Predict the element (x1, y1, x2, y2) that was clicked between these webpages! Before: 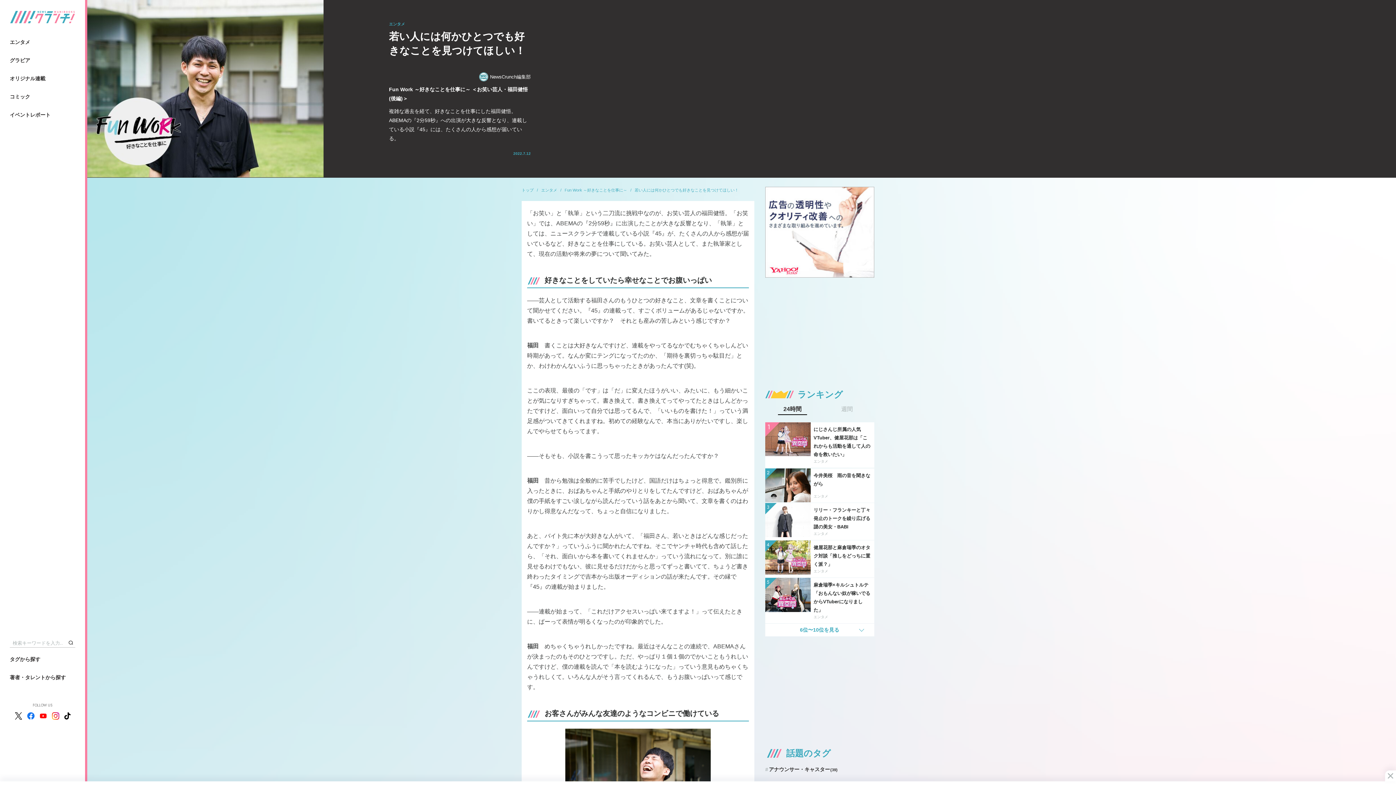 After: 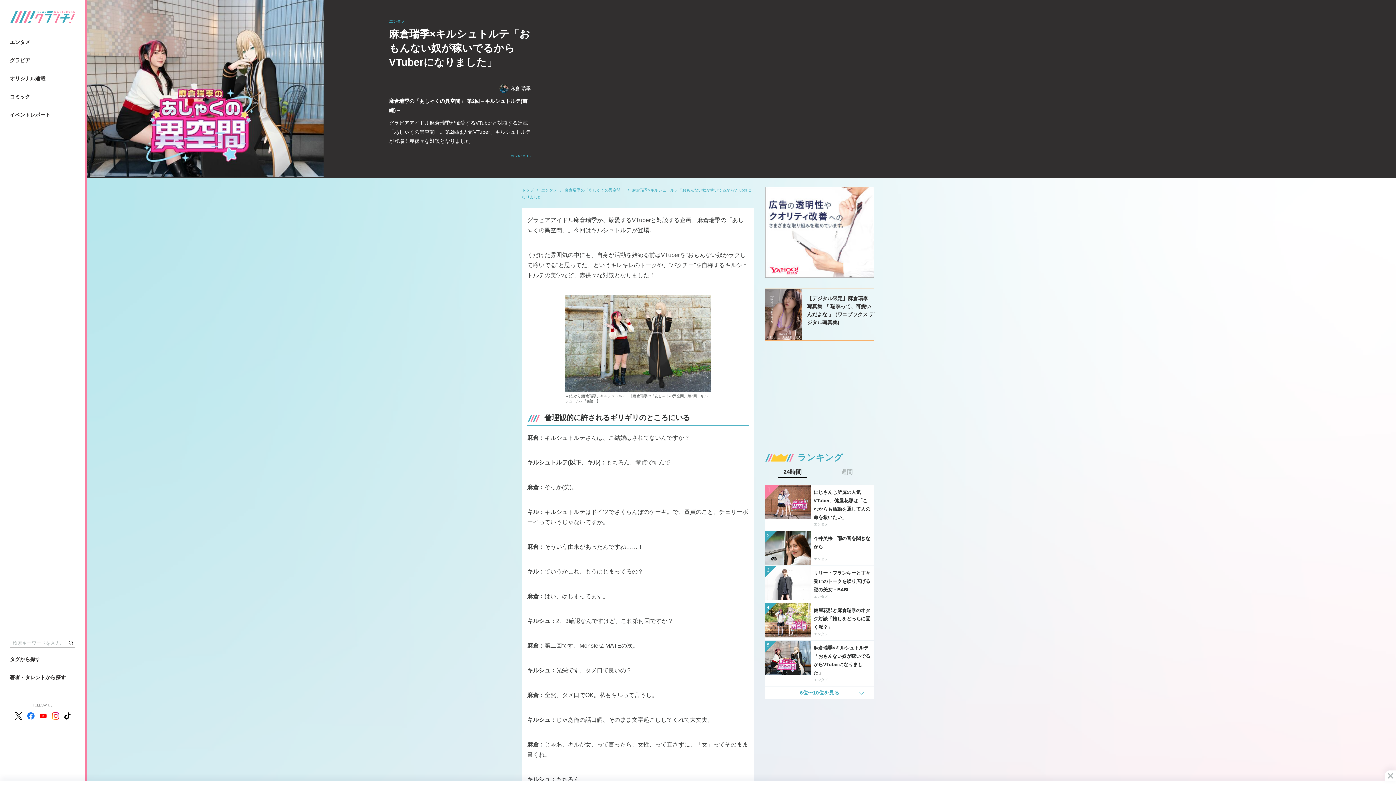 Action: label: 5
麻倉瑞季×キルシュトルテ「おもんない奴が稼いでるからVTuberになりました」
エンタメ bbox: (765, 578, 874, 623)